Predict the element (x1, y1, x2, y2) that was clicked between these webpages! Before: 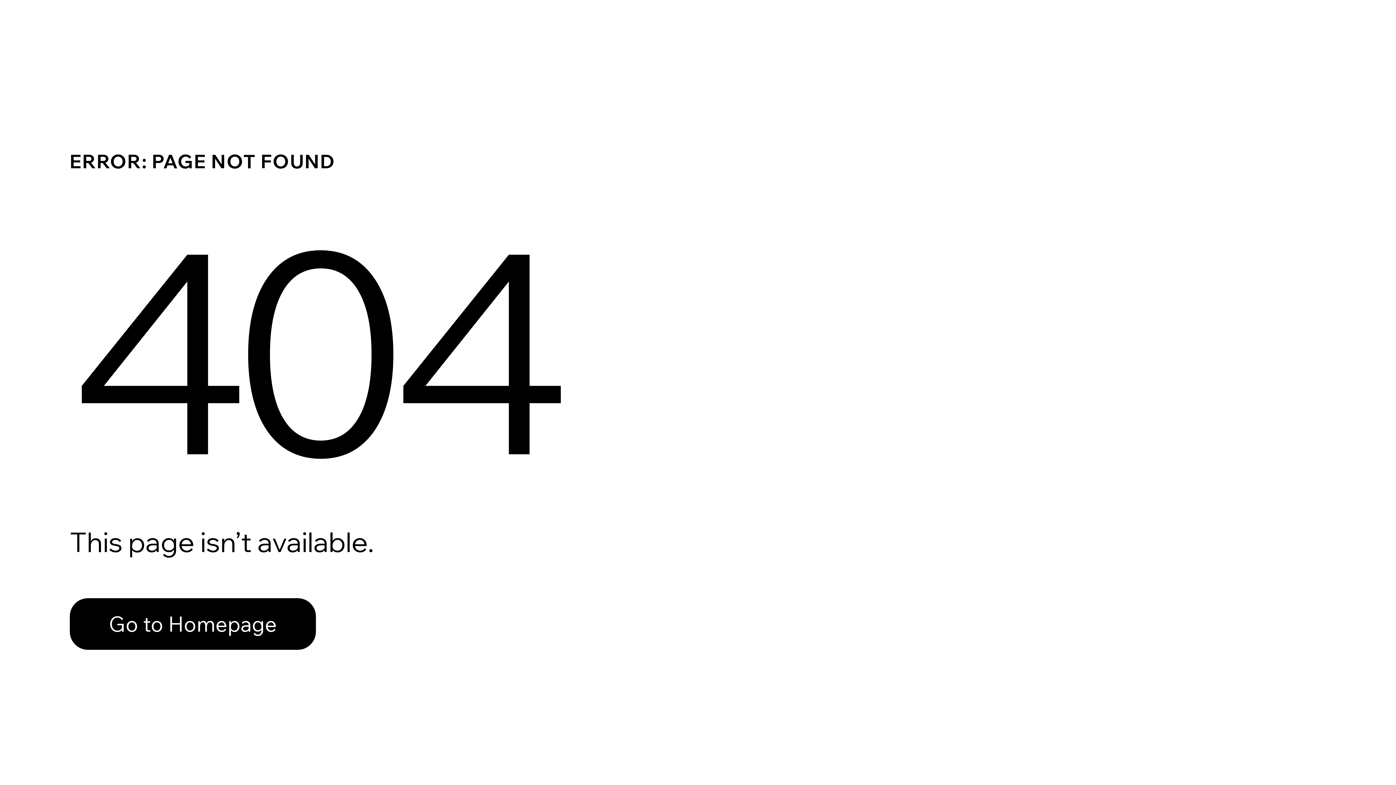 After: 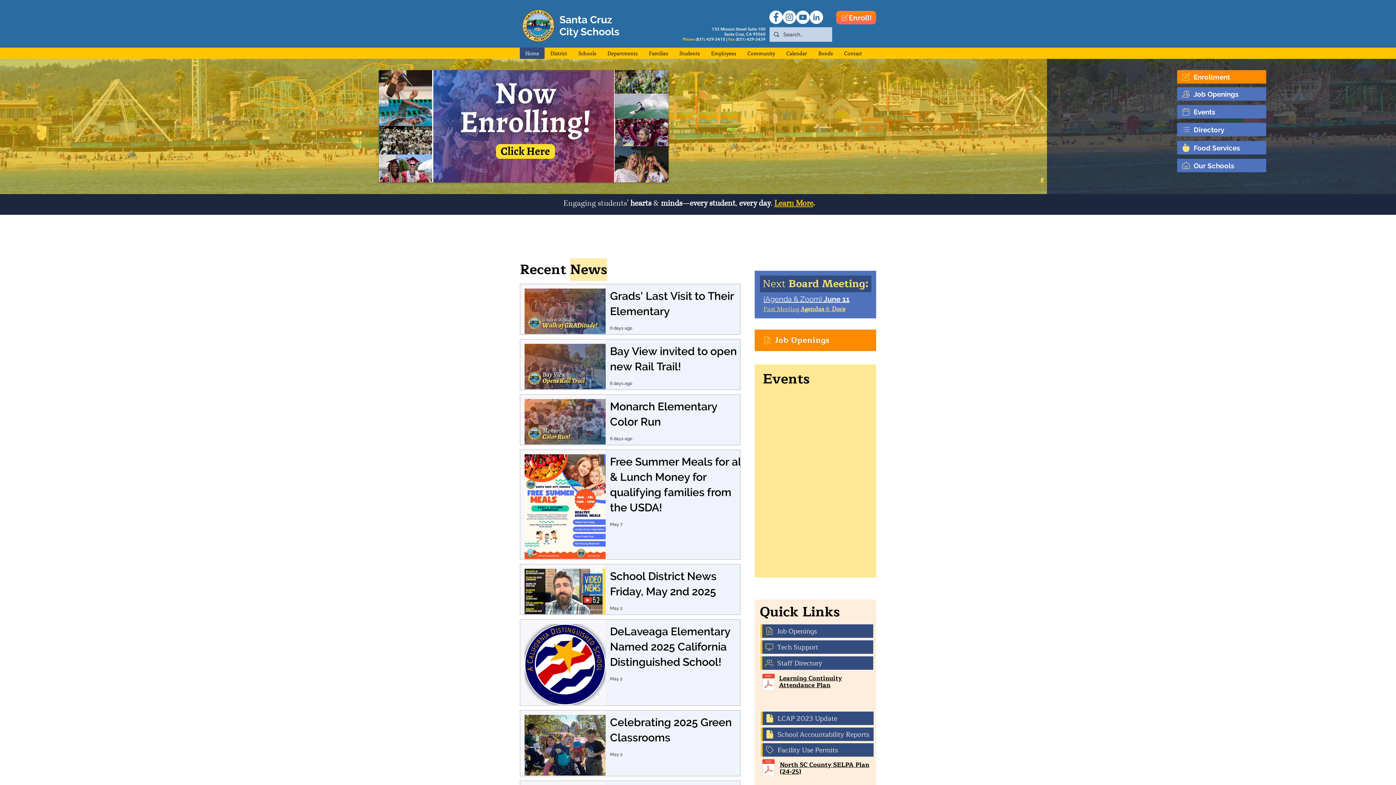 Action: label: Go to Homepage bbox: (69, 582, 768, 659)